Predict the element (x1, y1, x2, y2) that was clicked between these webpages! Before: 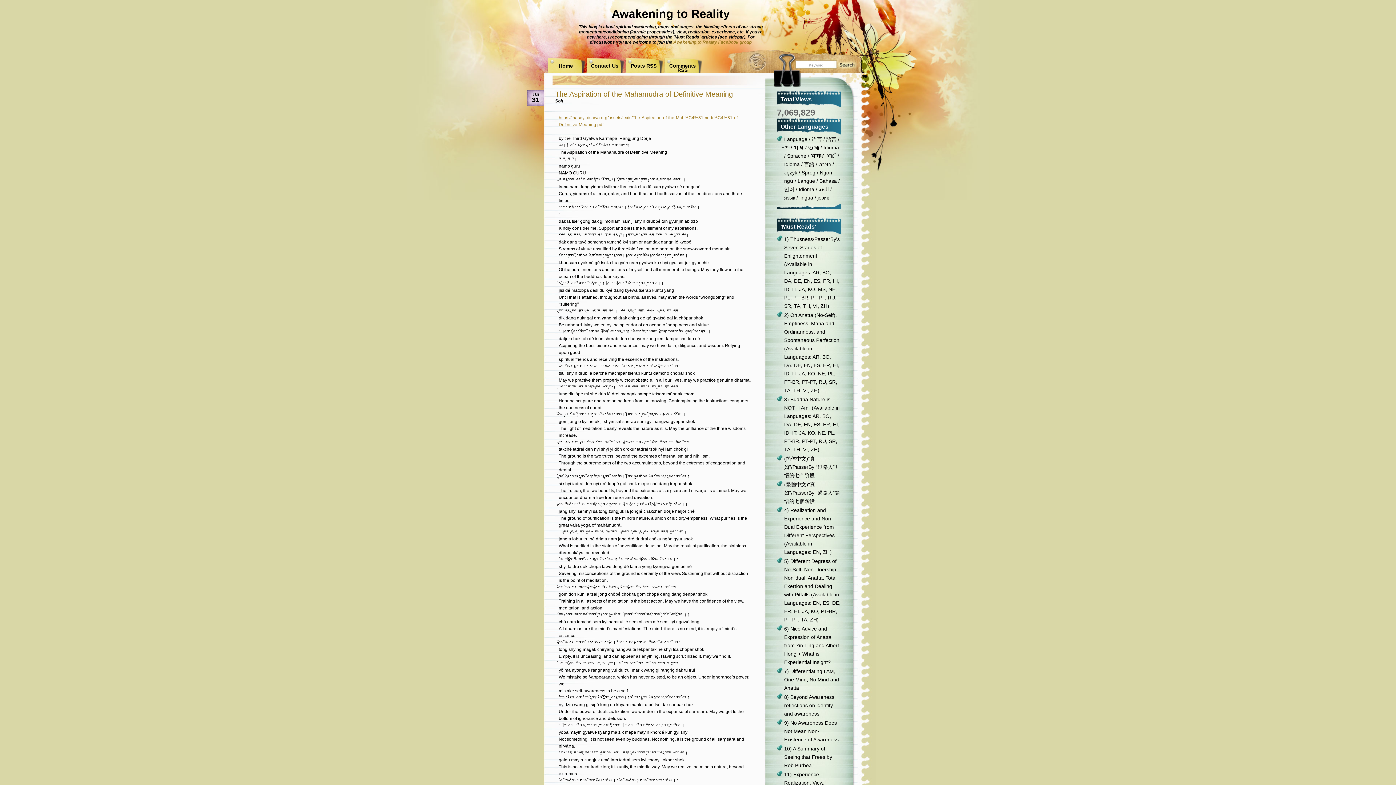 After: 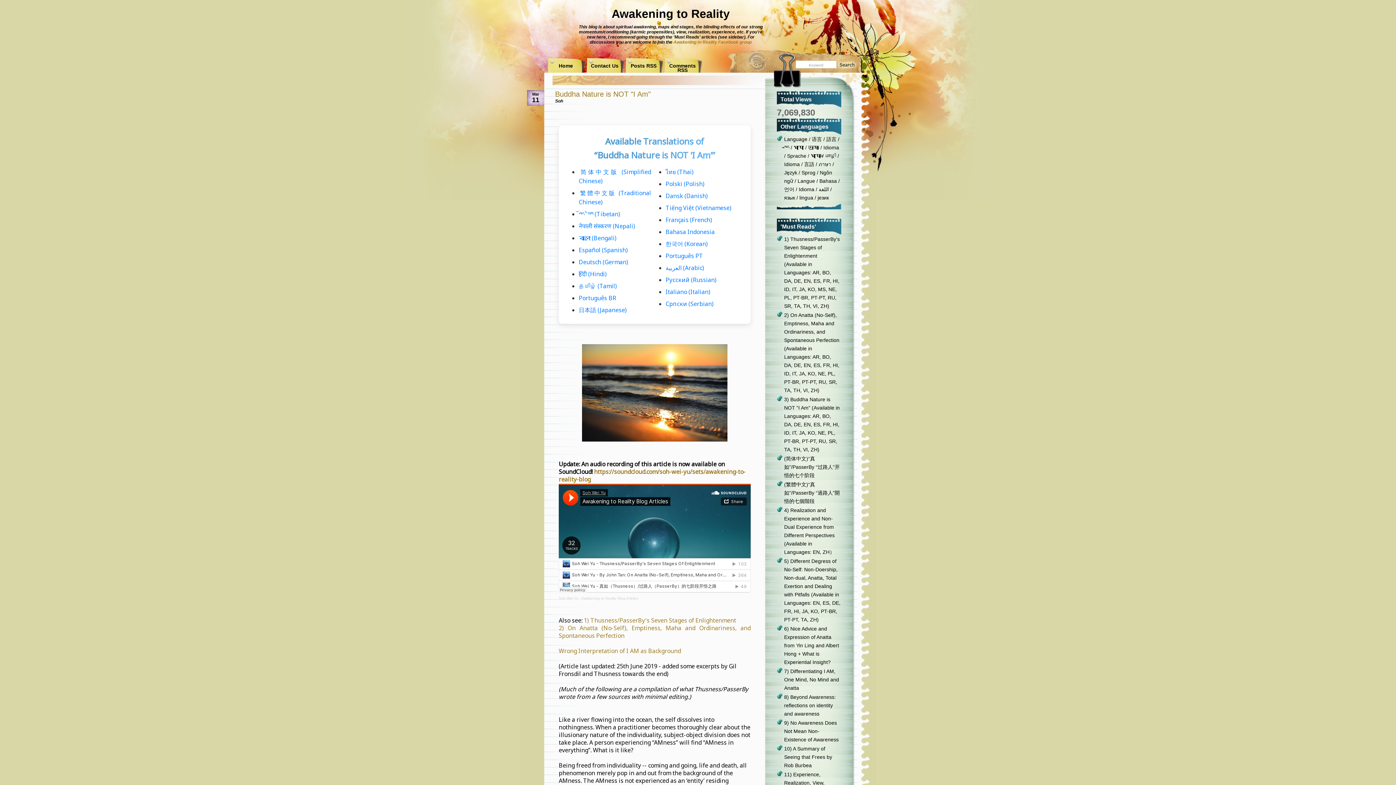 Action: label: 3) Buddha Nature is NOT "I Am" (Available in Languages: AR, BO, DA, DE, EN, ES, FR, HI, ID, IT, JA, KO, NE, PL, PT-BR, PT-PT, RU, SR, TA, TH, VI, ZH) bbox: (784, 396, 840, 452)